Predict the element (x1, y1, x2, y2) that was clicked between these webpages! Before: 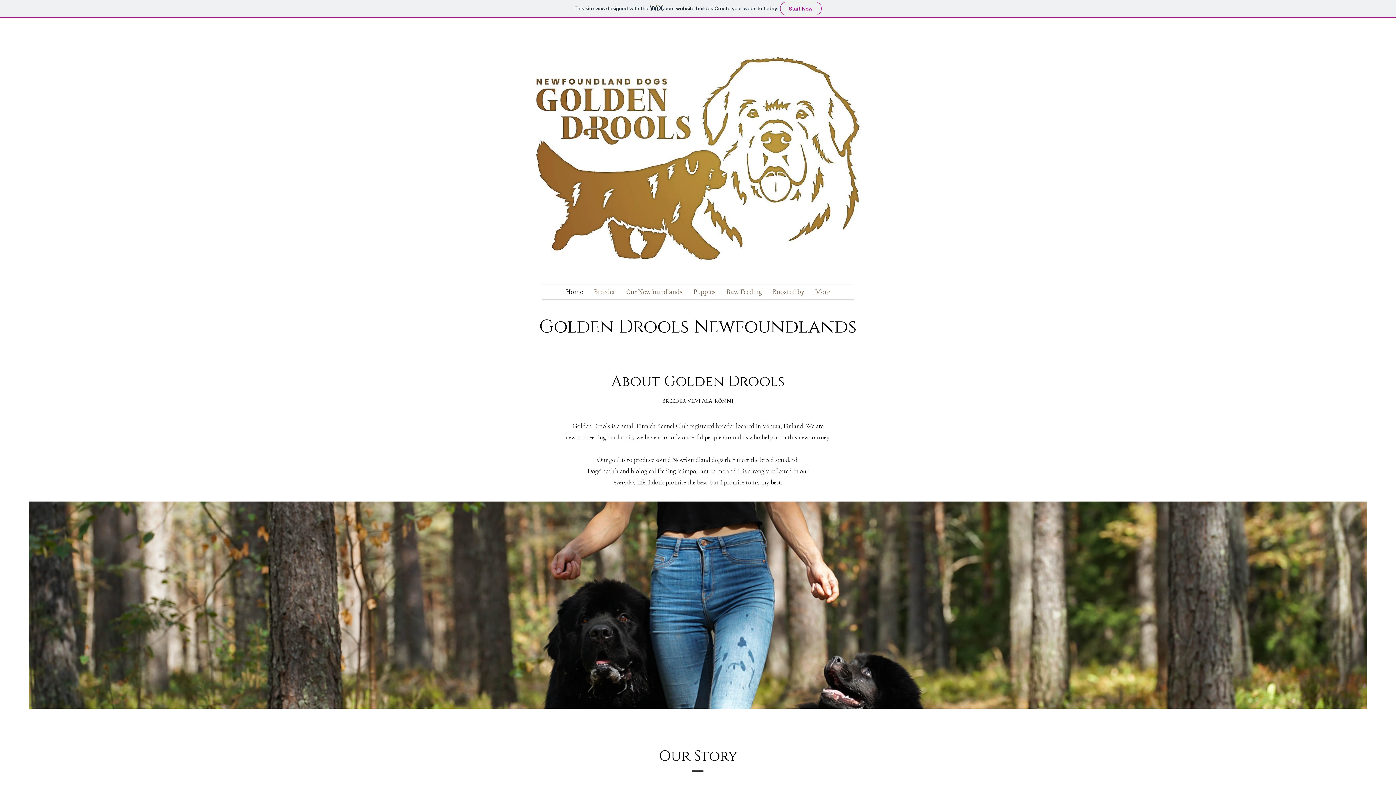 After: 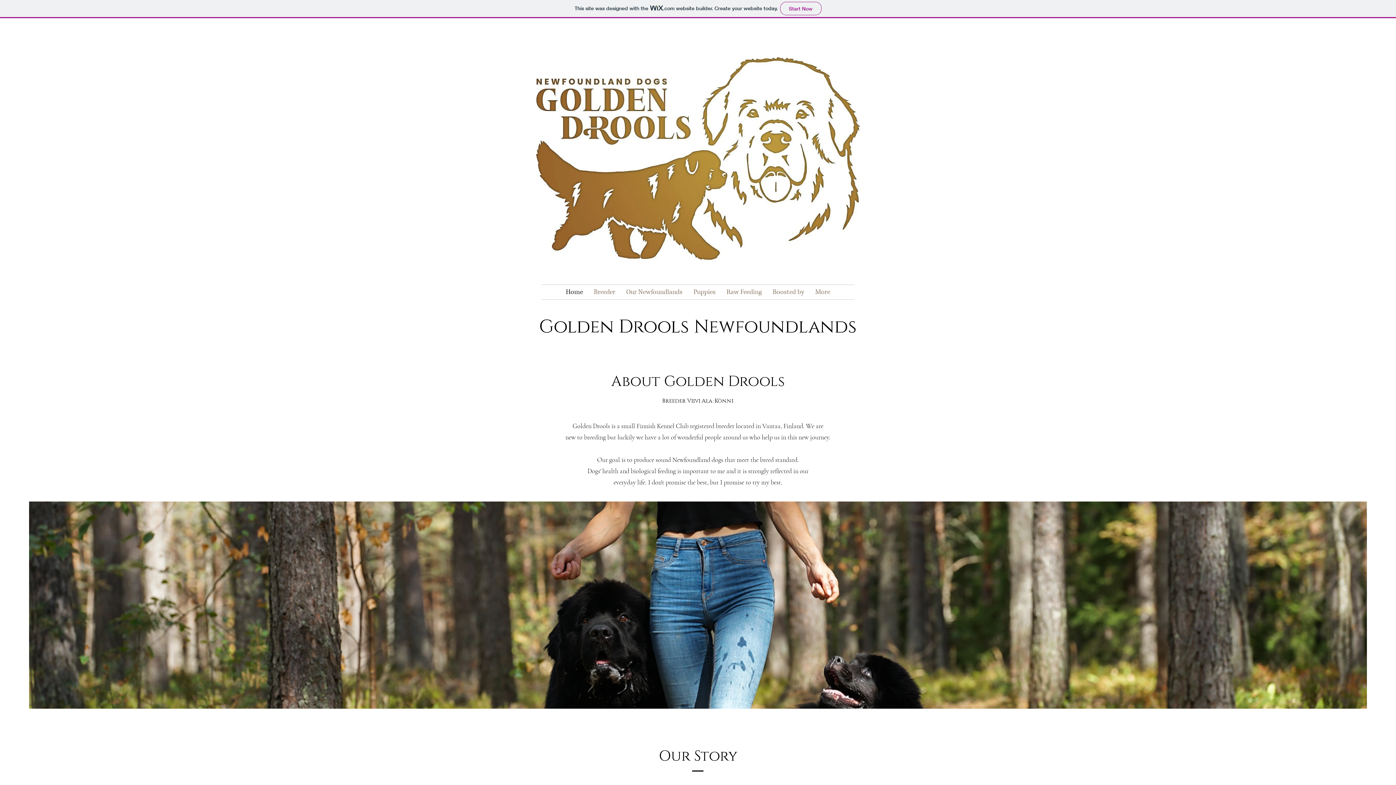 Action: bbox: (514, 53, 882, 264)